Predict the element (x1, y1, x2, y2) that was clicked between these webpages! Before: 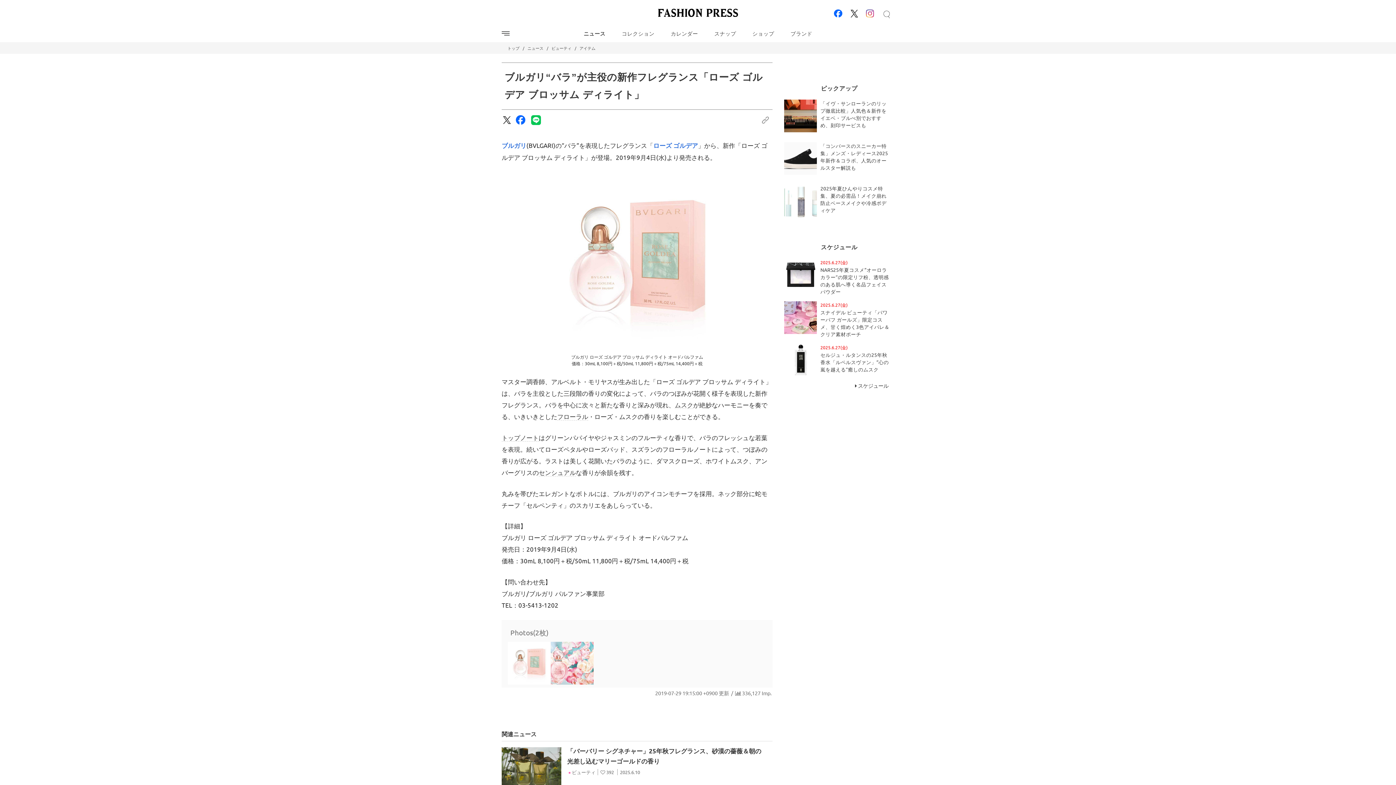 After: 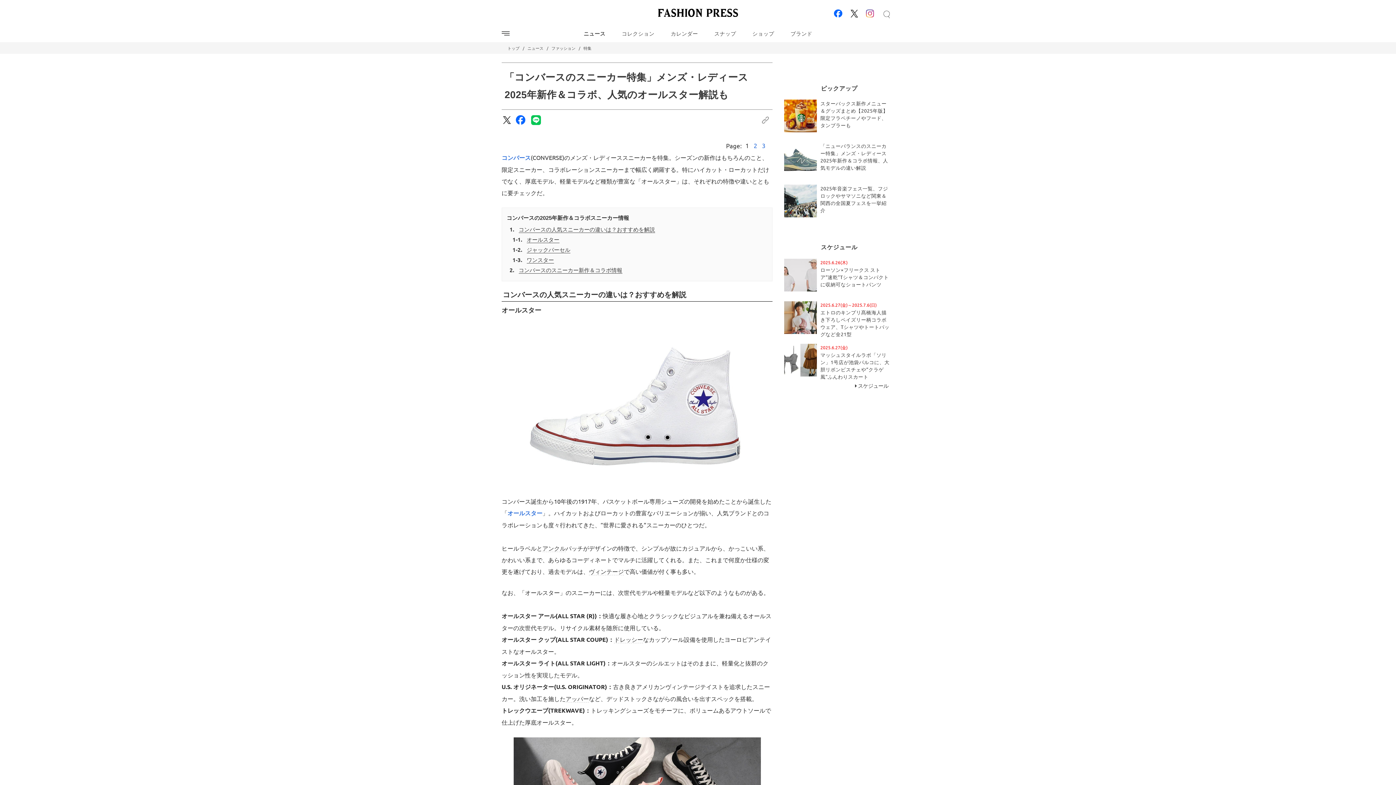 Action: bbox: (784, 142, 894, 178) label: 「コンバースのスニーカー特集」メンズ・レディース2025年新作＆コラボ、人気のオールスター解説も